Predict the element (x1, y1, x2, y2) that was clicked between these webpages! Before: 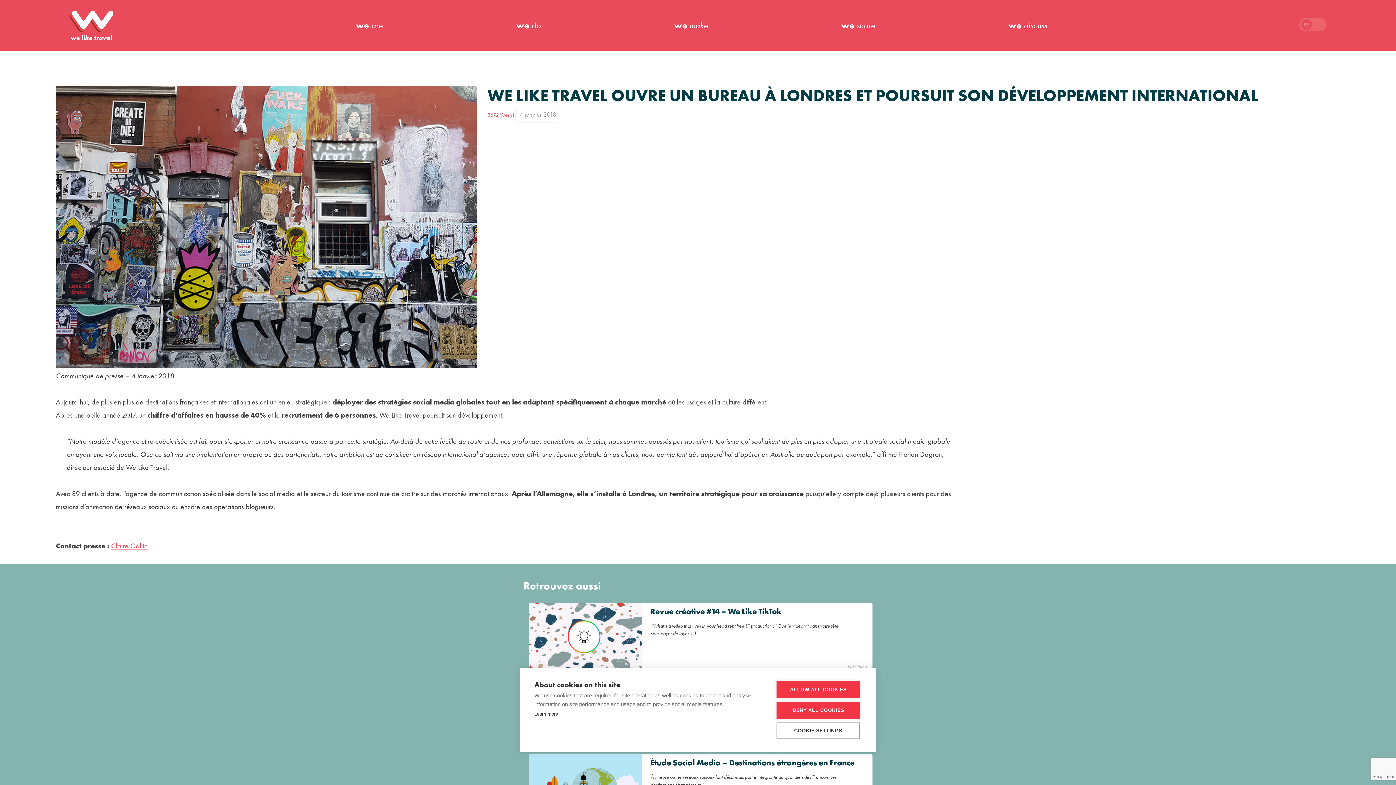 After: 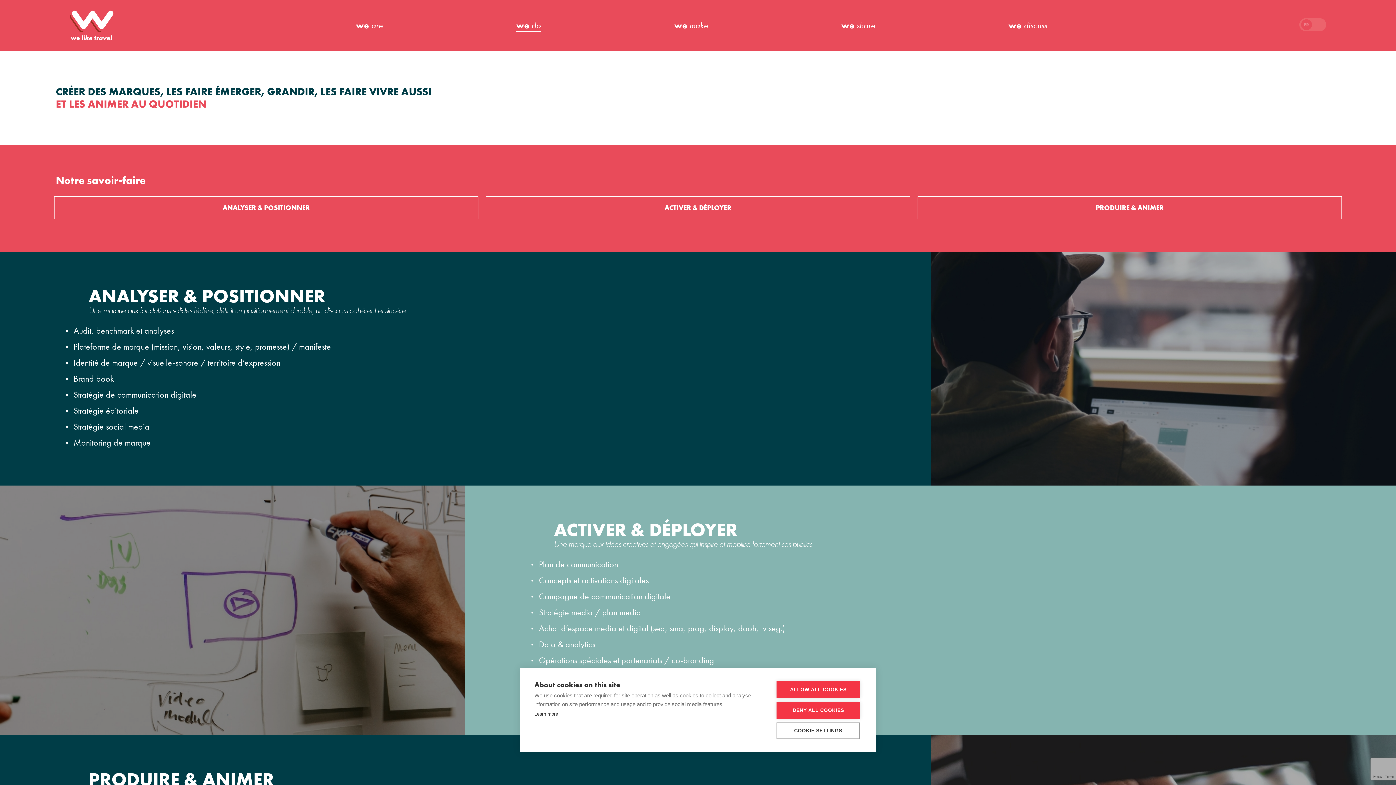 Action: bbox: (516, 20, 541, 30) label: we do